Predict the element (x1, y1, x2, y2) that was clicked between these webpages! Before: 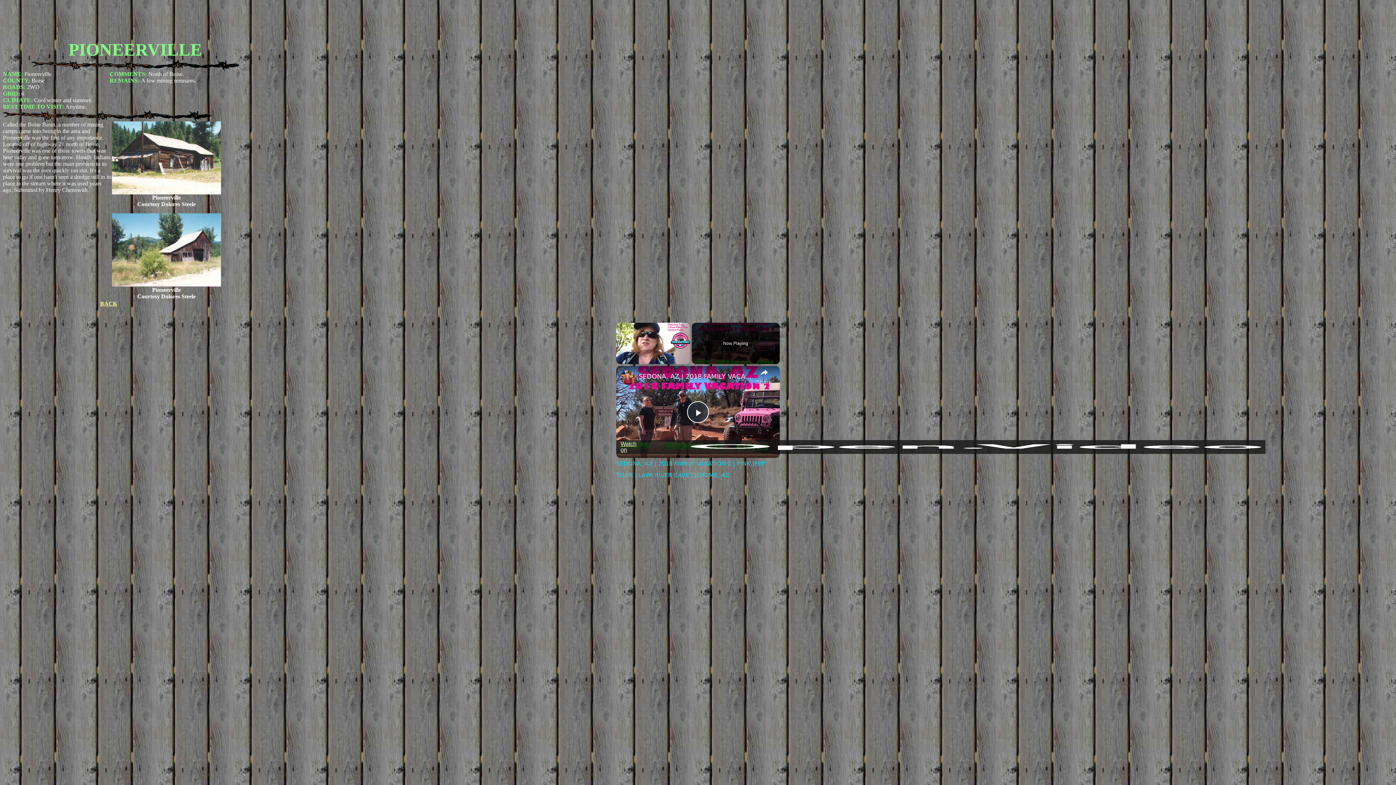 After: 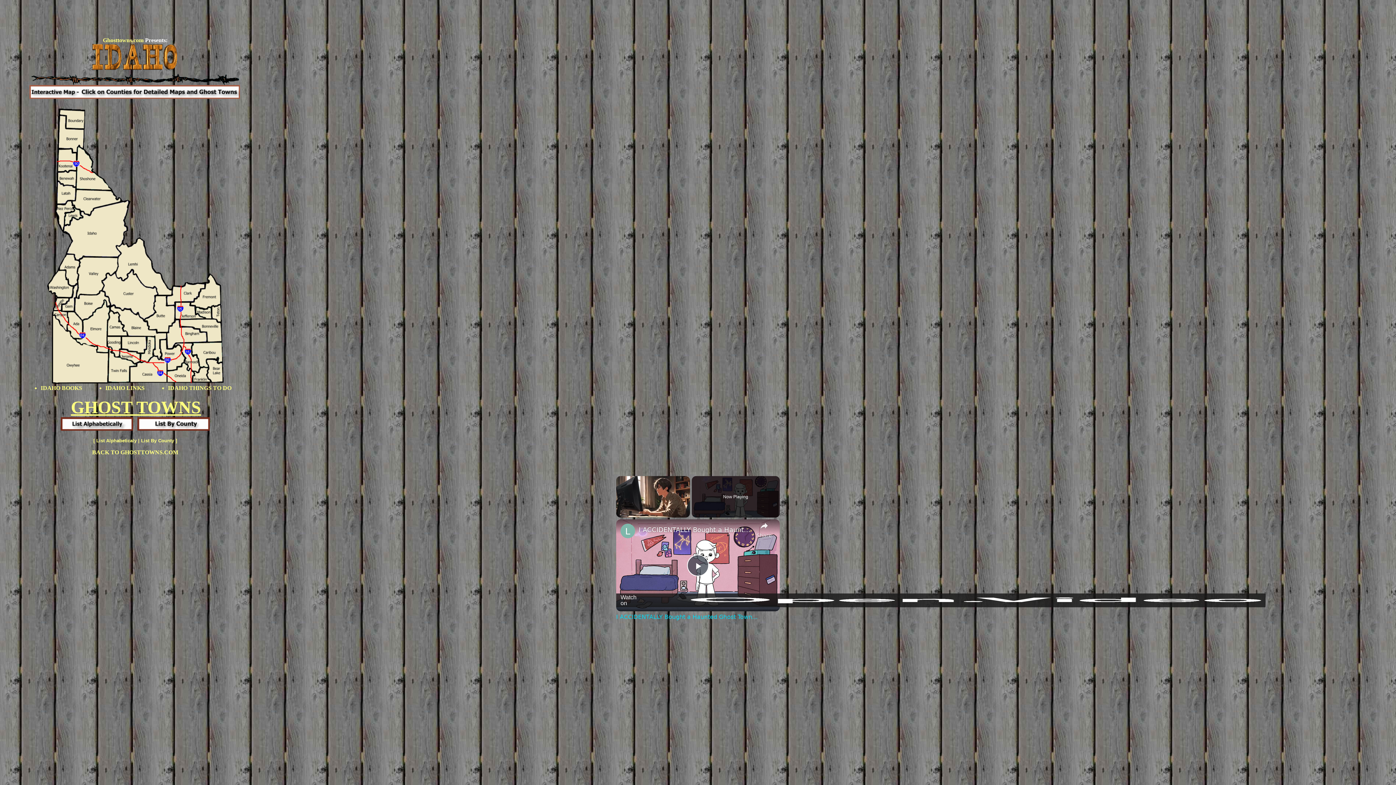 Action: bbox: (100, 300, 117, 306) label: BACK